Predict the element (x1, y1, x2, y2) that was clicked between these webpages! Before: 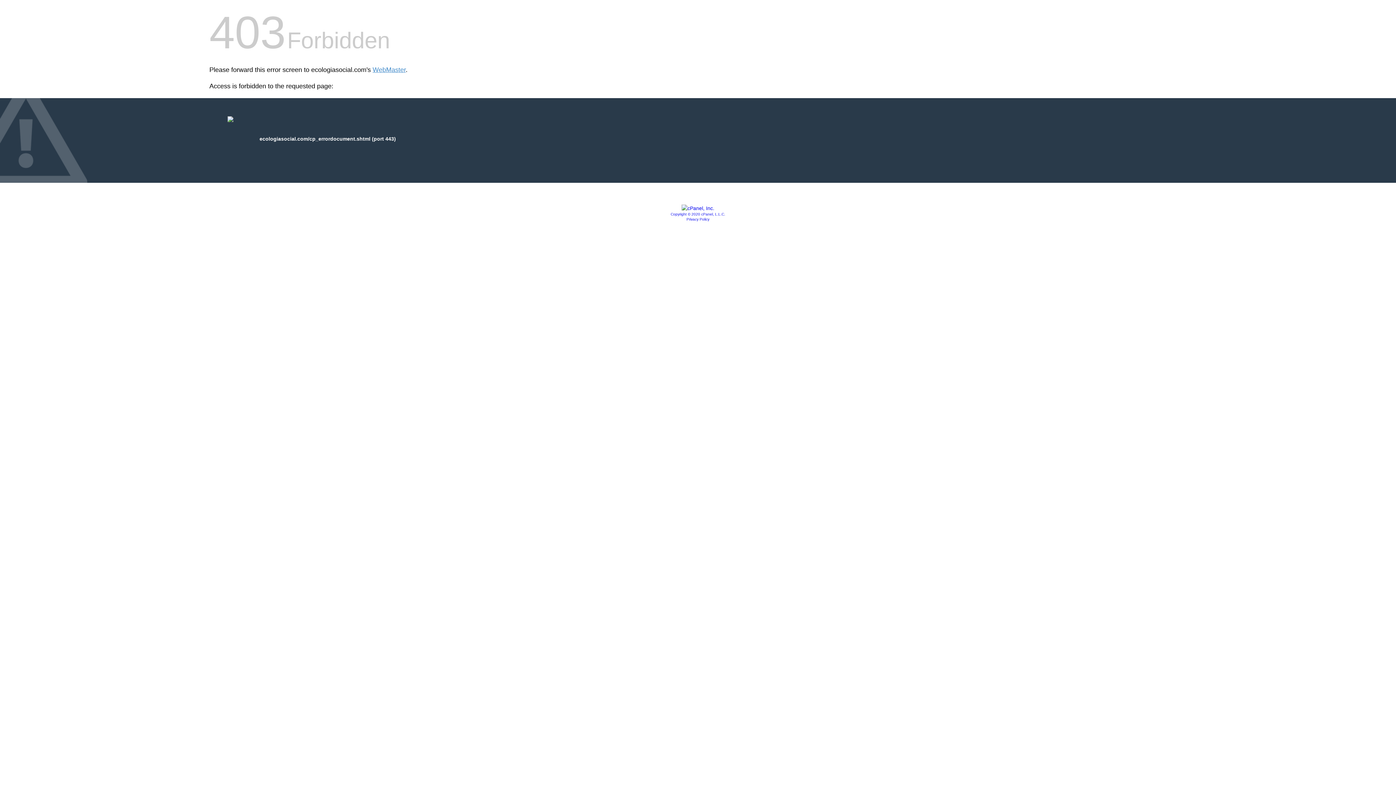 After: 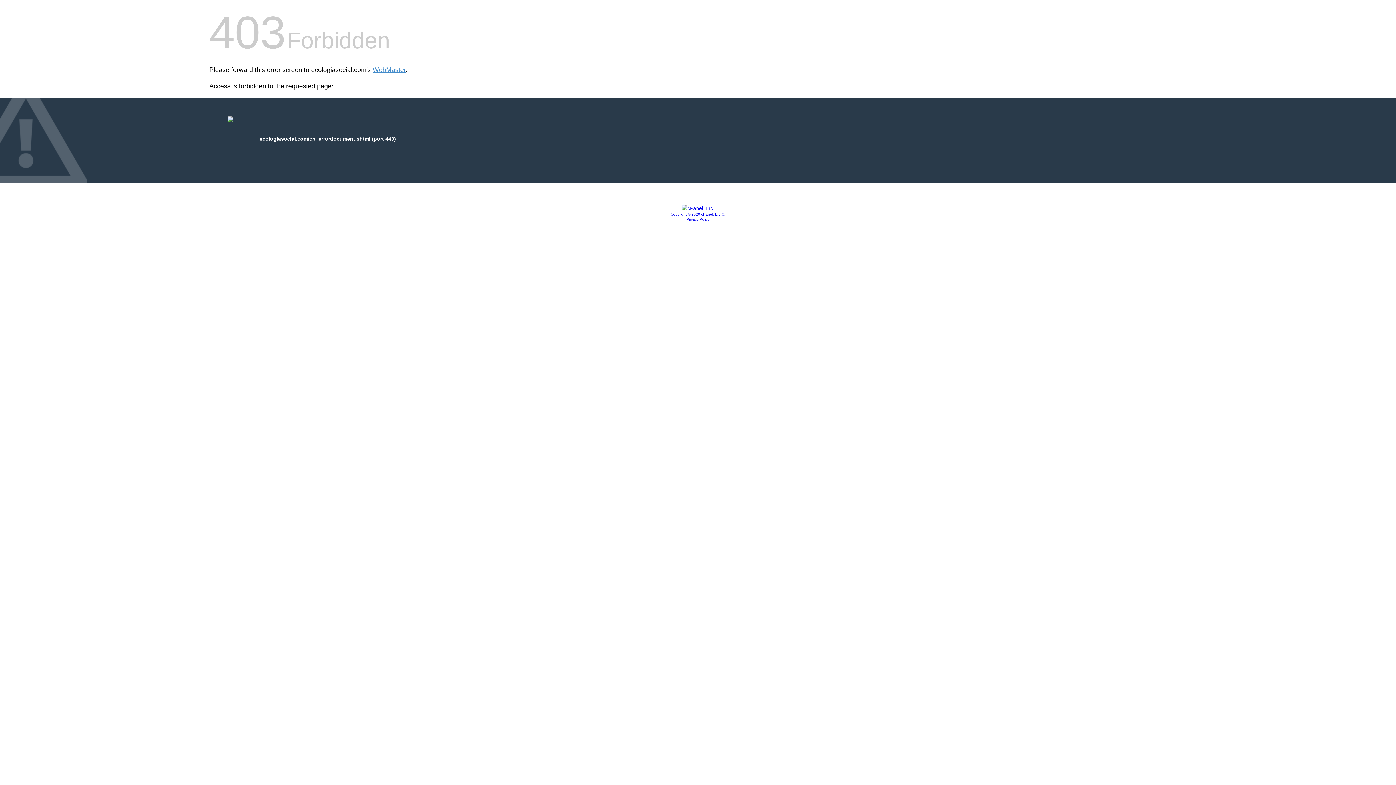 Action: bbox: (681, 205, 714, 211)